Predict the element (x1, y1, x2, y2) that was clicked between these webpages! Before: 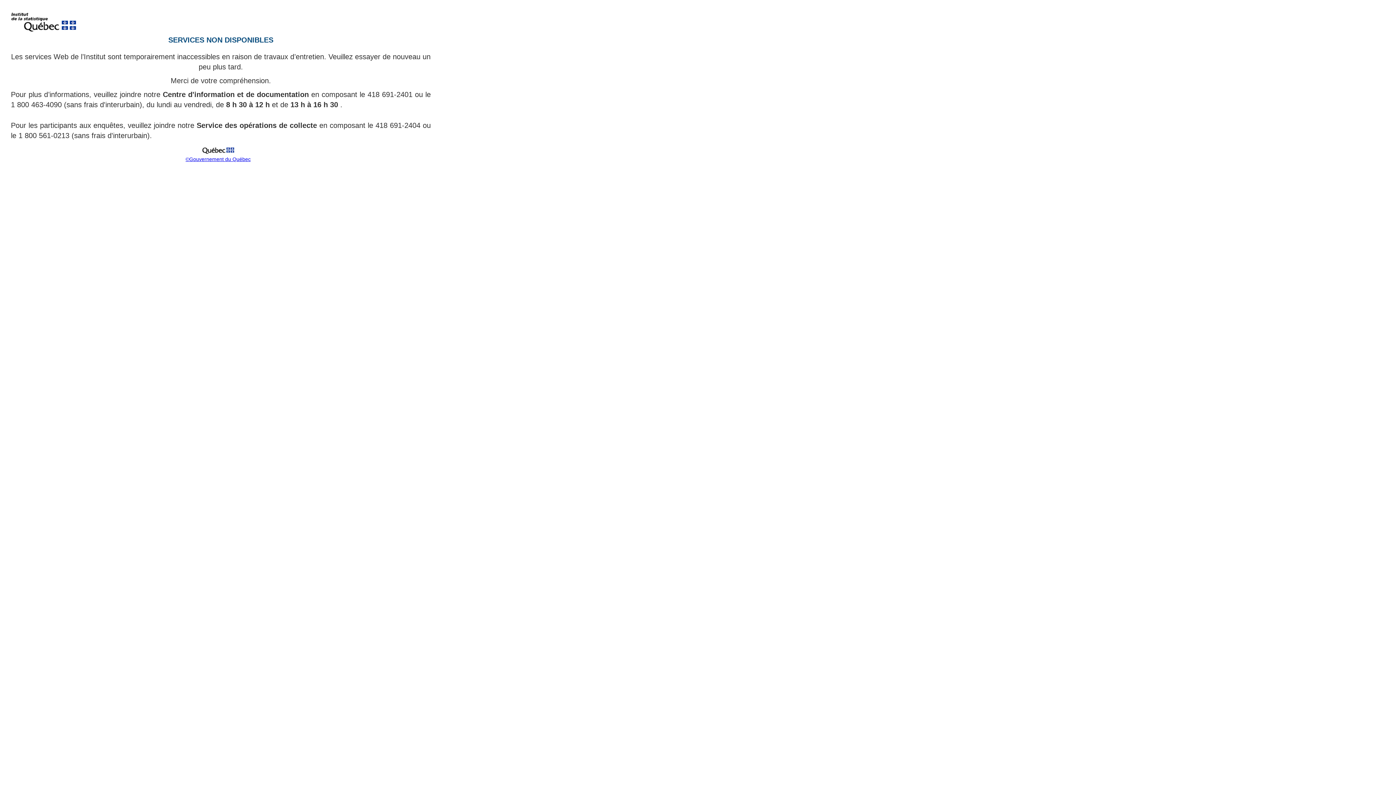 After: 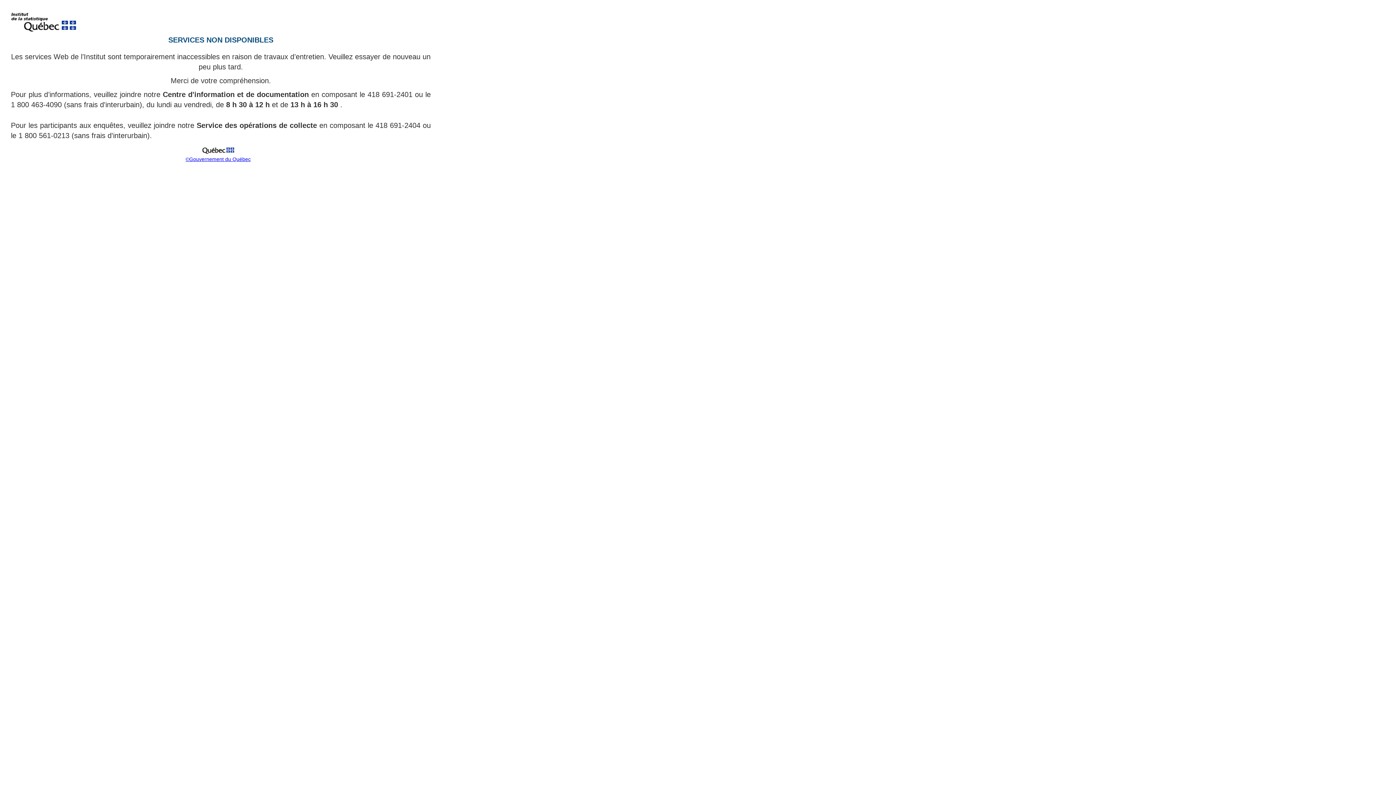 Action: bbox: (185, 156, 250, 162) label: ©Gouvernement du Québec